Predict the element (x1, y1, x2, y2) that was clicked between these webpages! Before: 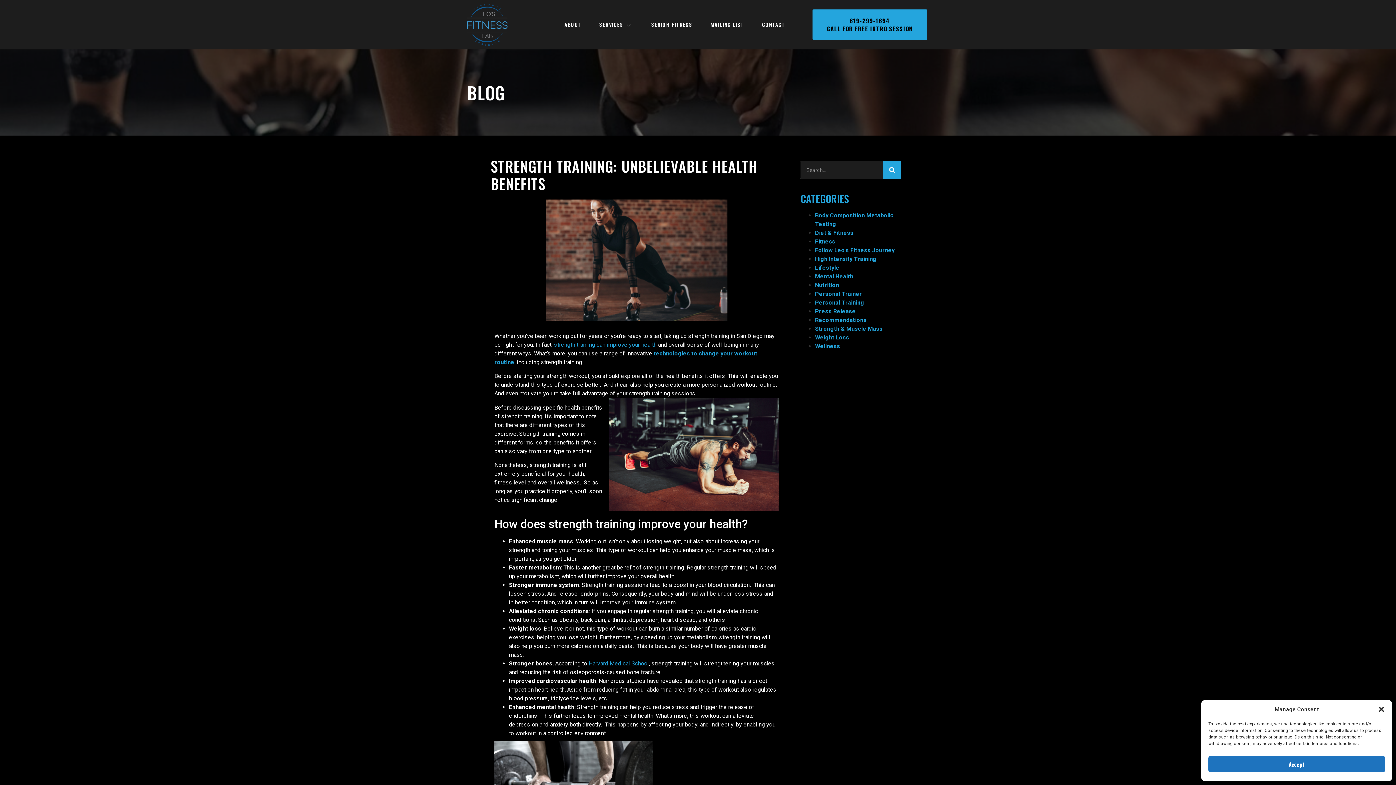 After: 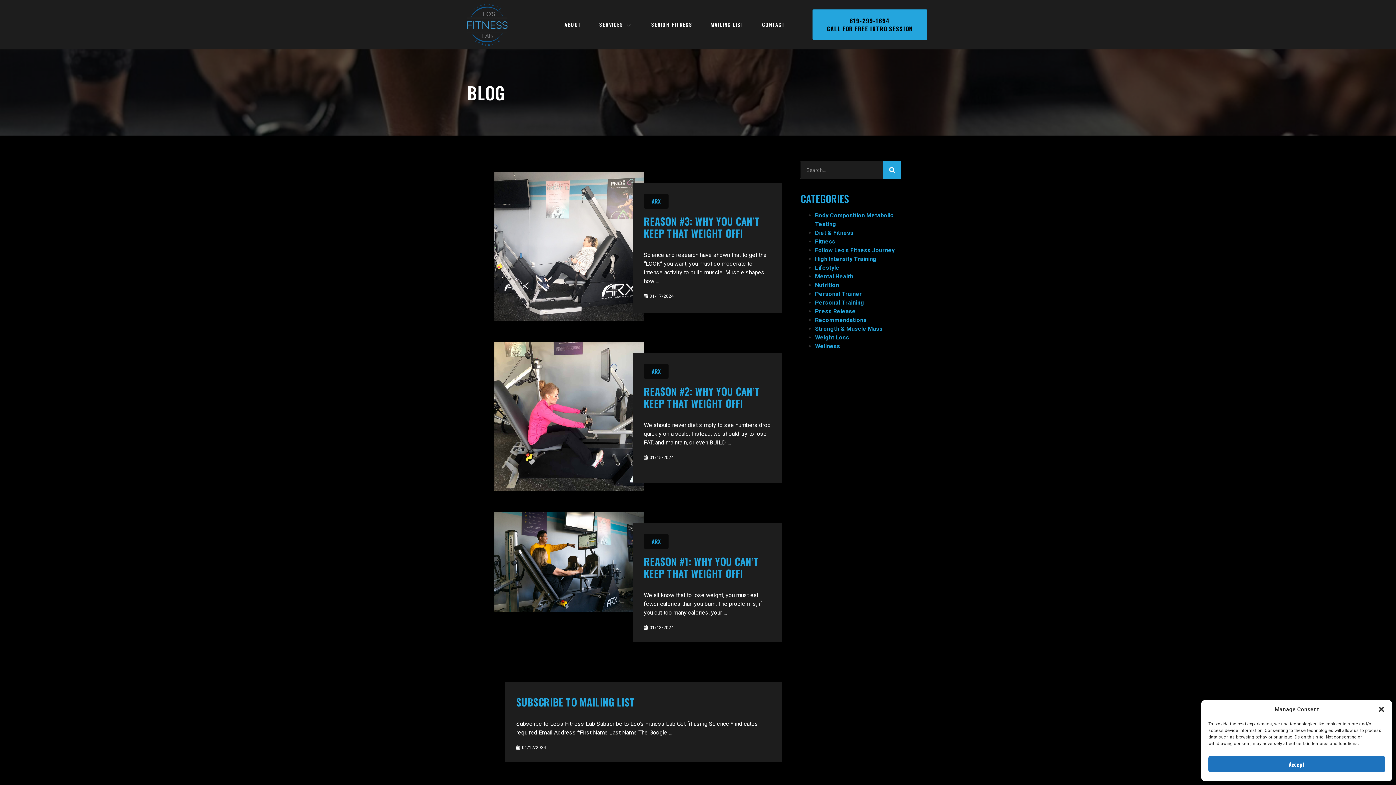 Action: bbox: (883, 161, 901, 179) label: Search